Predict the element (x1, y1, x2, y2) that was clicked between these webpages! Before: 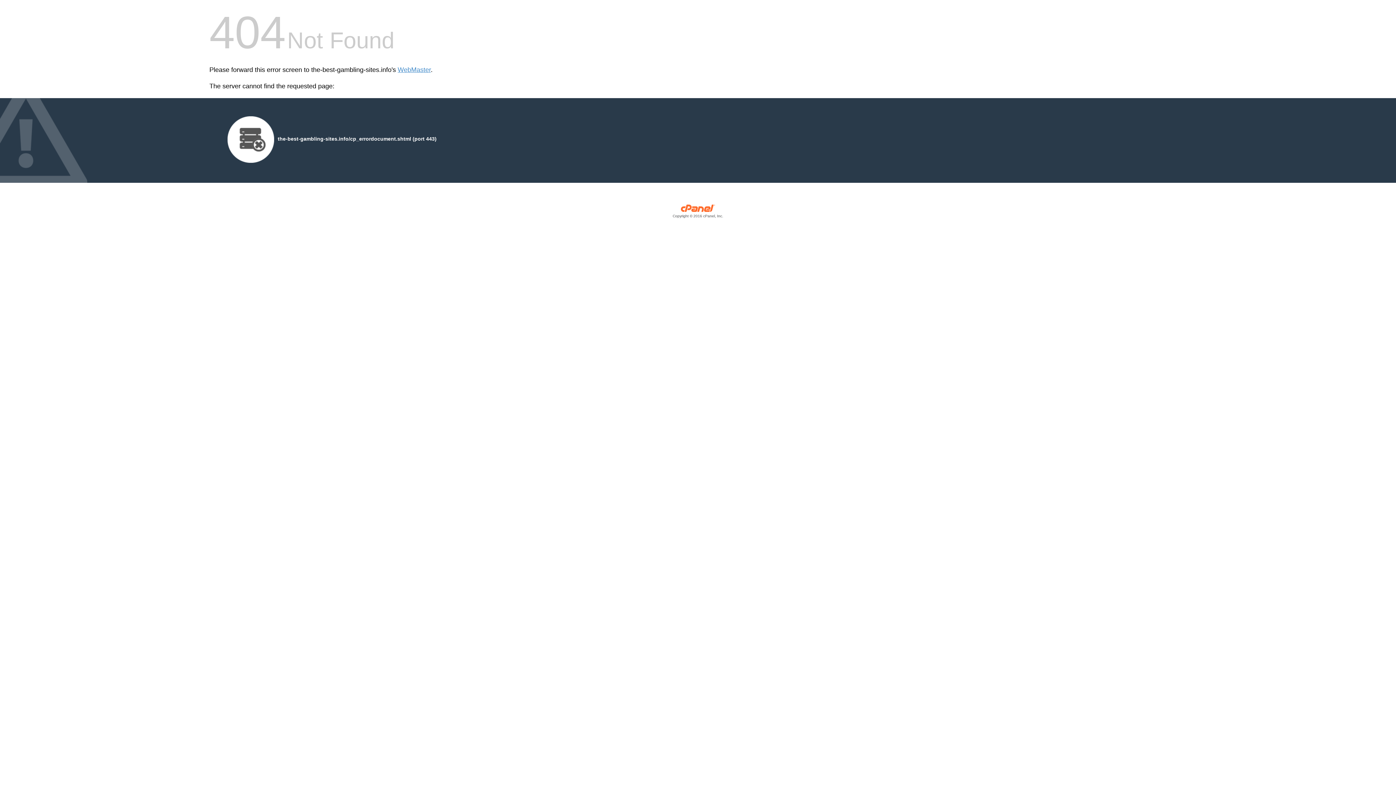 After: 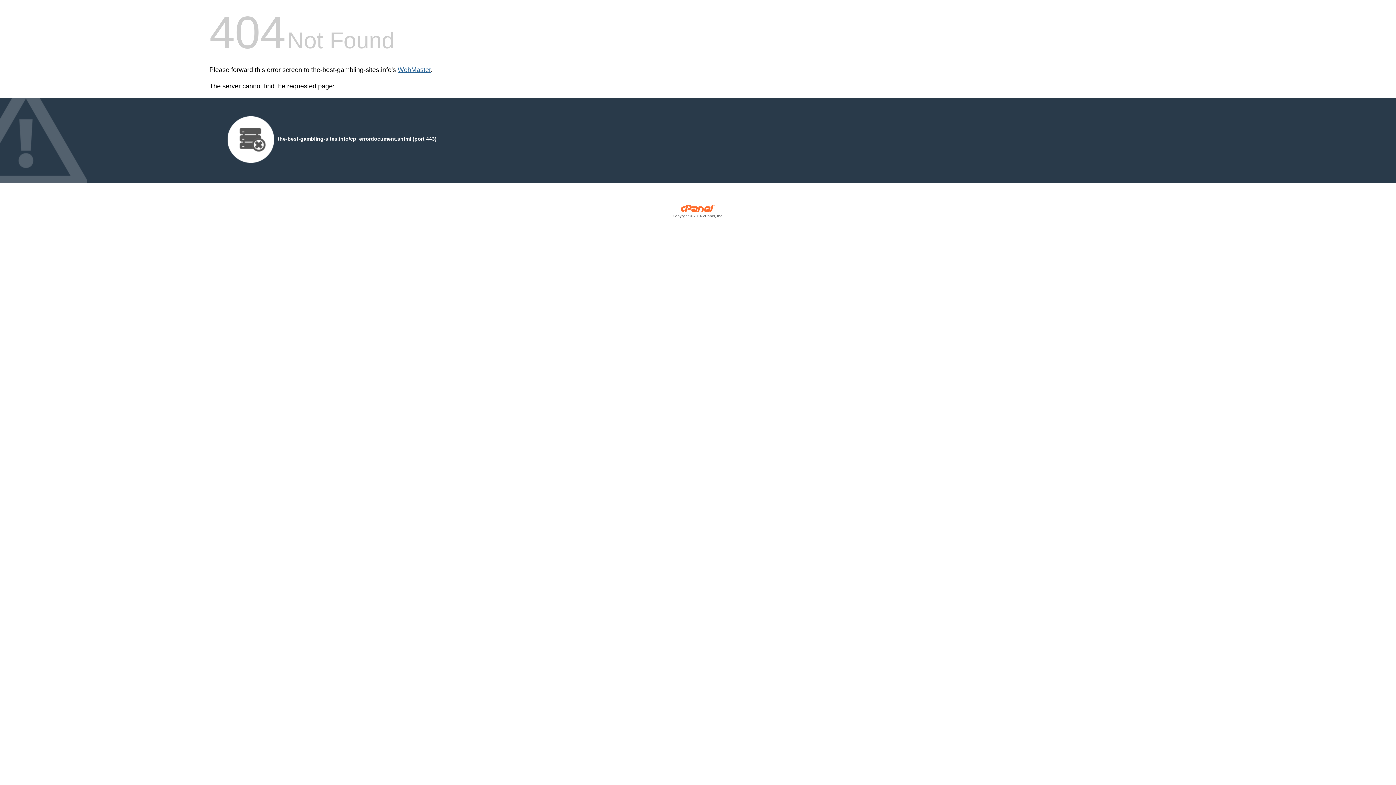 Action: label: WebMaster bbox: (397, 66, 430, 73)